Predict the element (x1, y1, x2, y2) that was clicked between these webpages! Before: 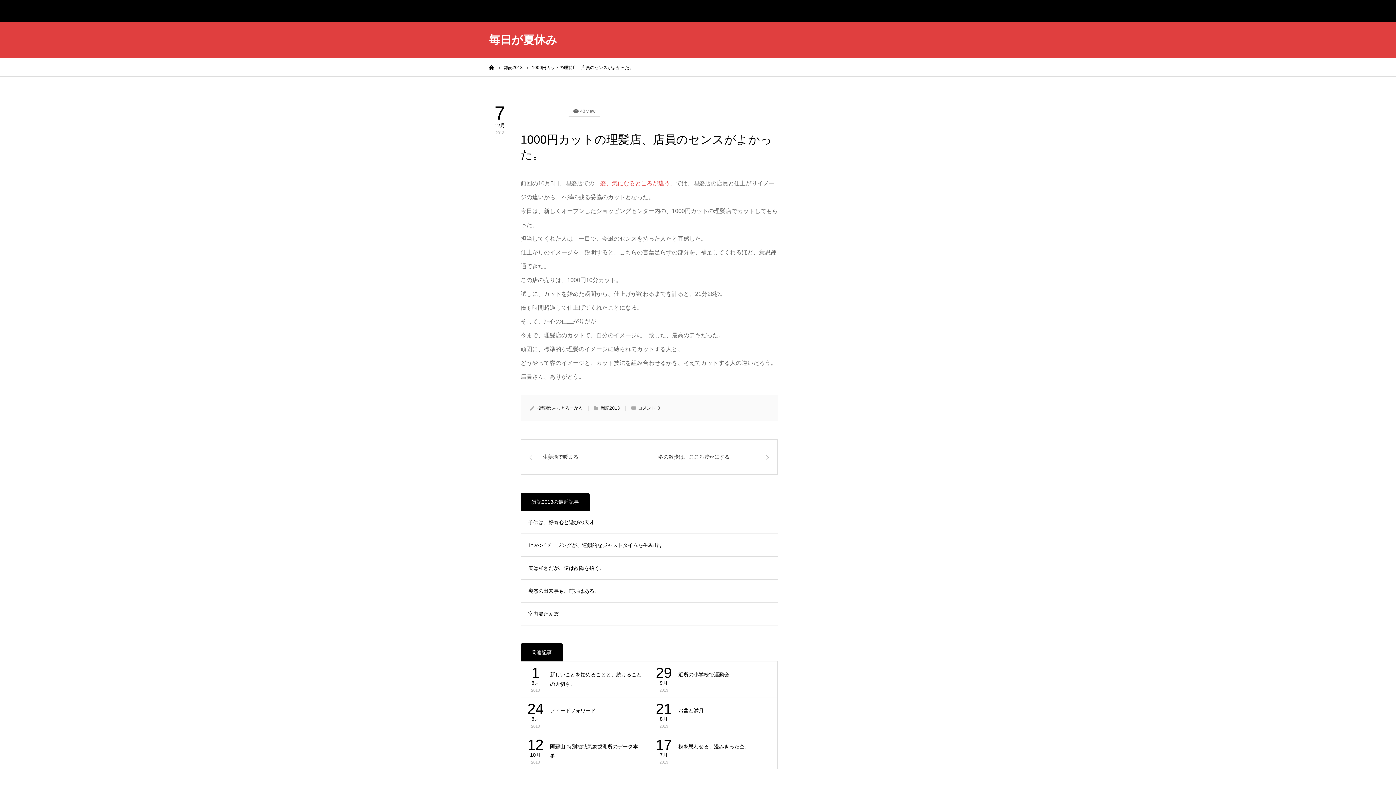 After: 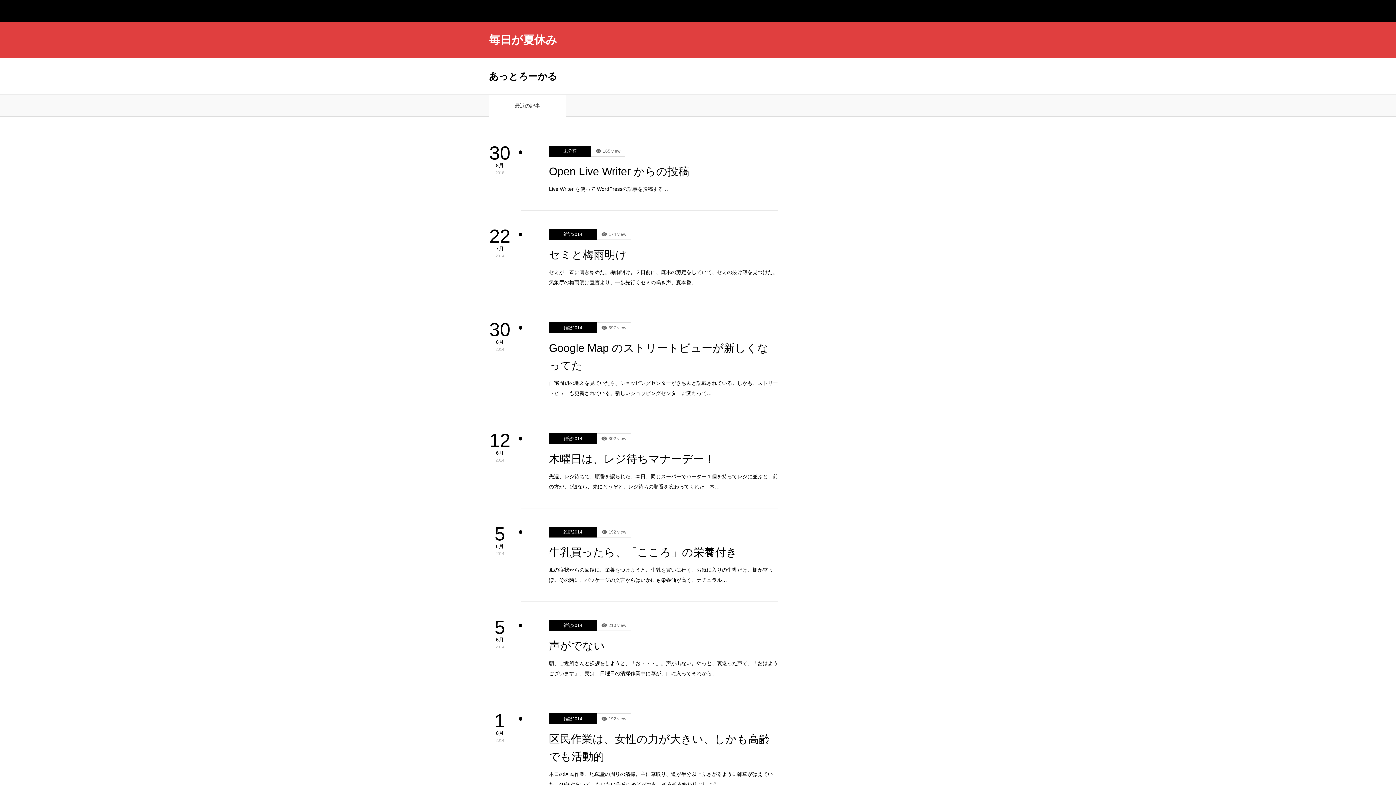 Action: bbox: (552, 405, 582, 410) label: あっとろーかる